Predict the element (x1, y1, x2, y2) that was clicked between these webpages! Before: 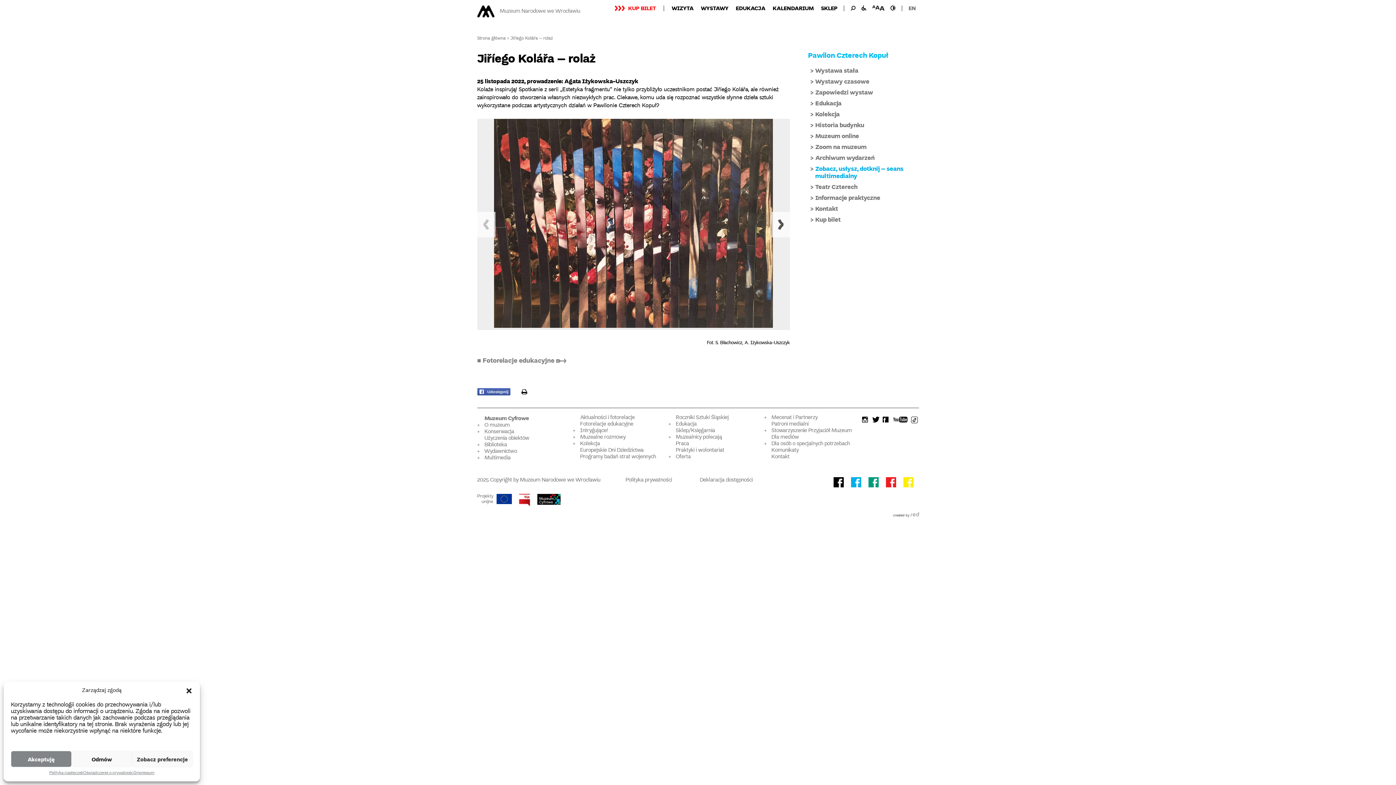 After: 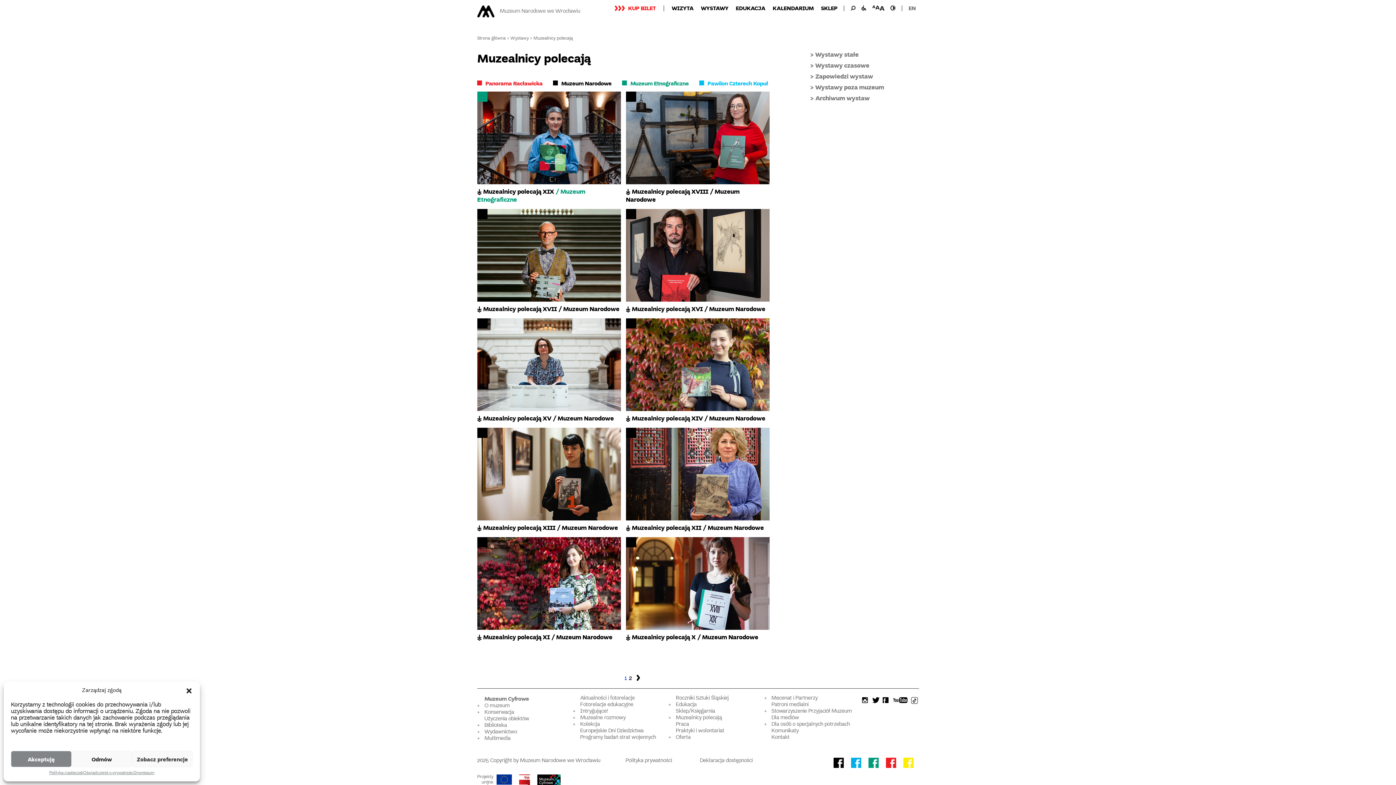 Action: label: Muzealnicy polecają bbox: (675, 433, 722, 442)